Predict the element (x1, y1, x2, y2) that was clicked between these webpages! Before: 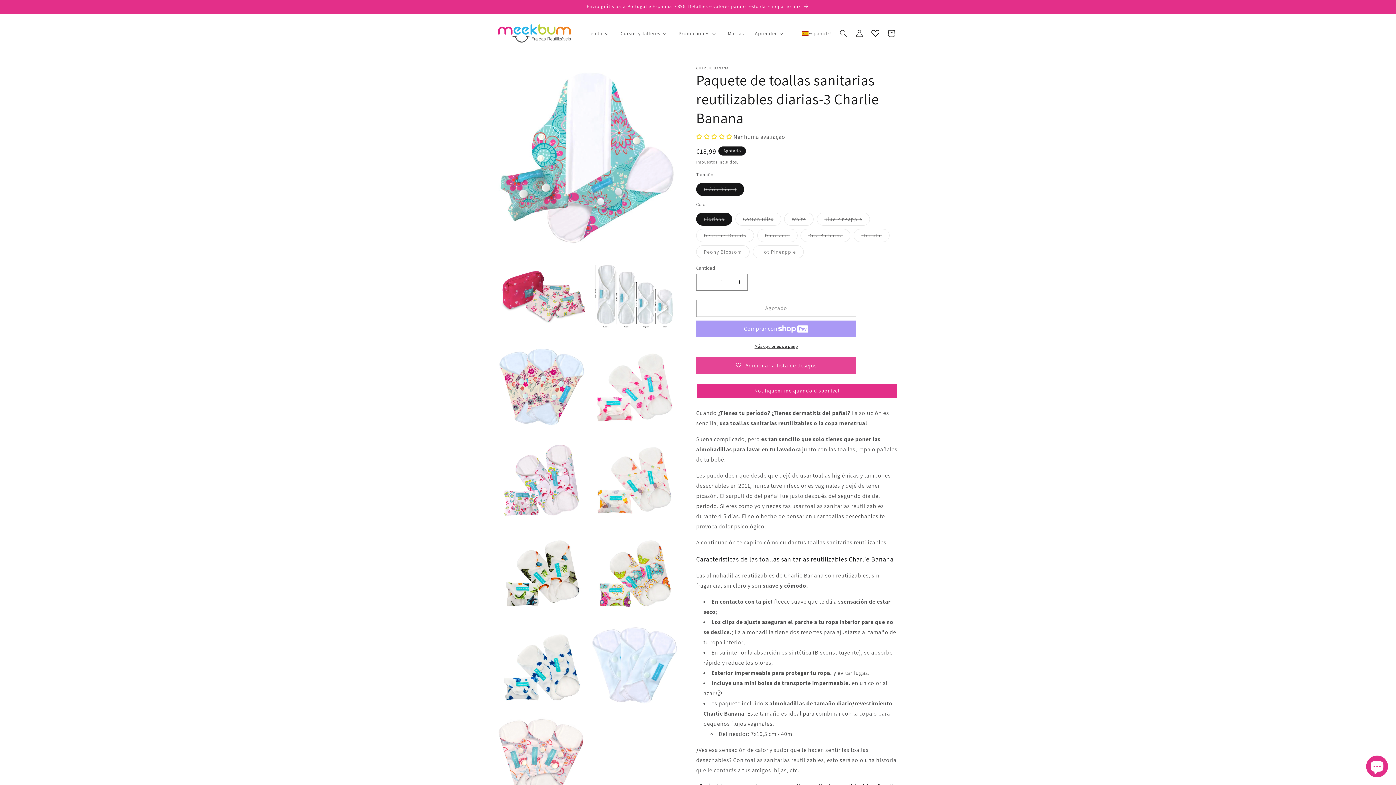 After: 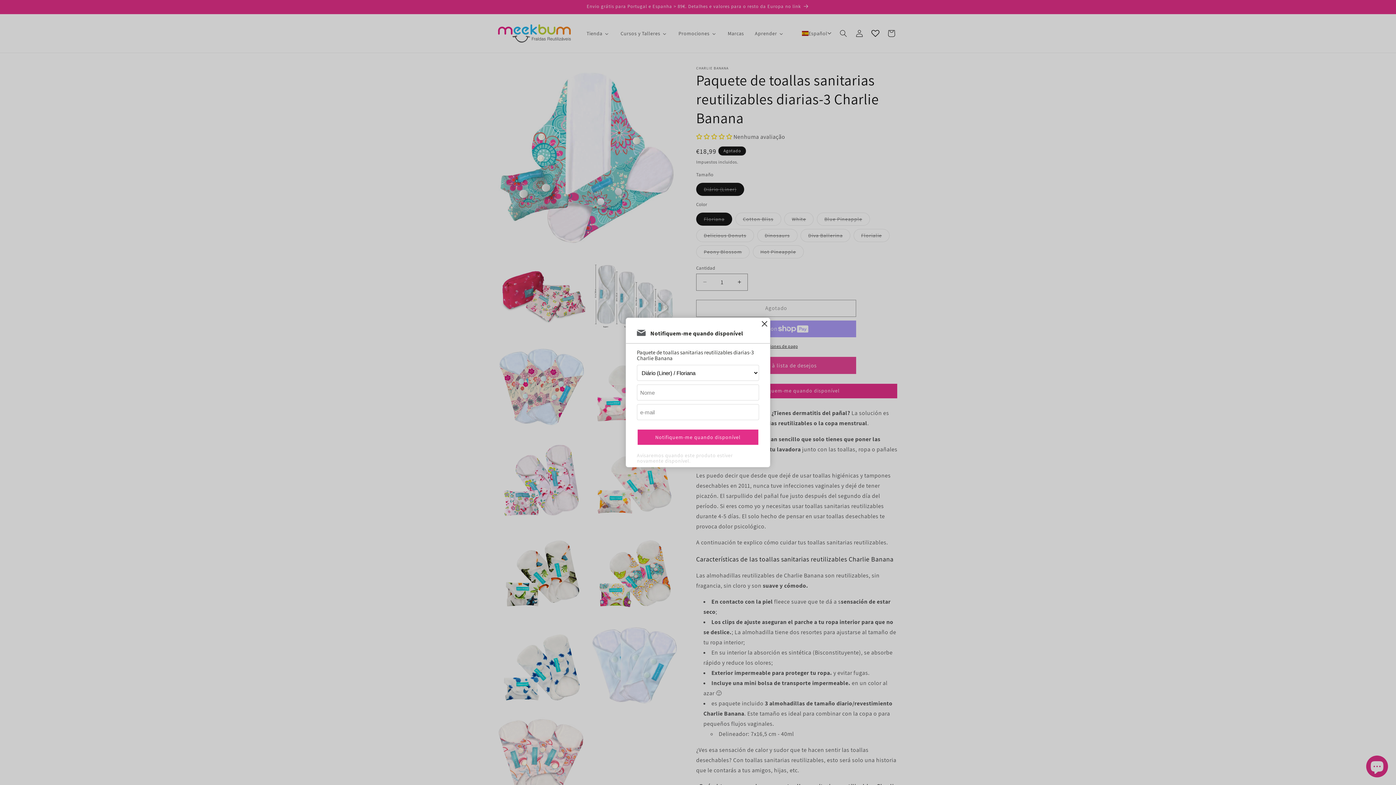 Action: bbox: (696, 383, 898, 399) label: Restock notification button